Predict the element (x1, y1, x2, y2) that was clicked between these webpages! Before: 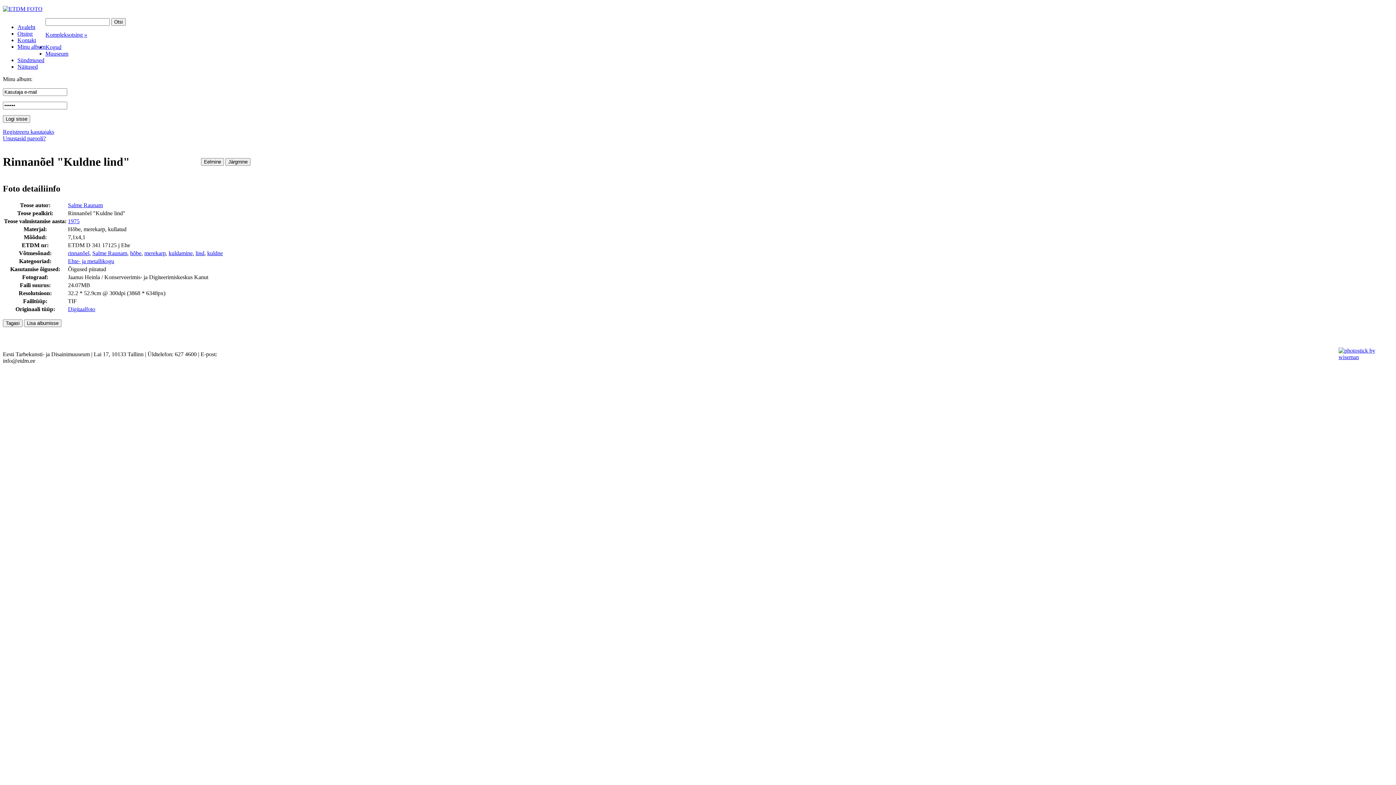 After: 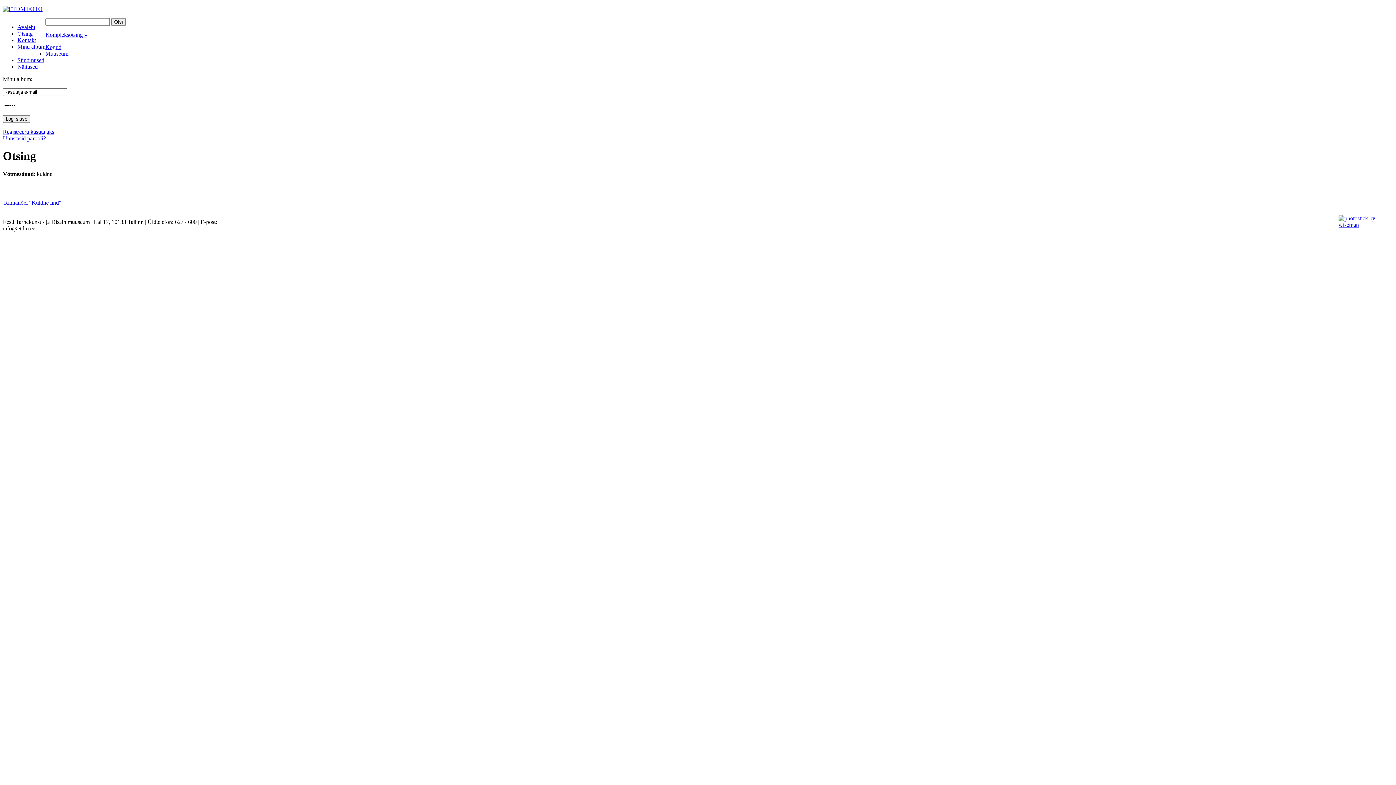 Action: label: kuldne bbox: (207, 250, 222, 256)